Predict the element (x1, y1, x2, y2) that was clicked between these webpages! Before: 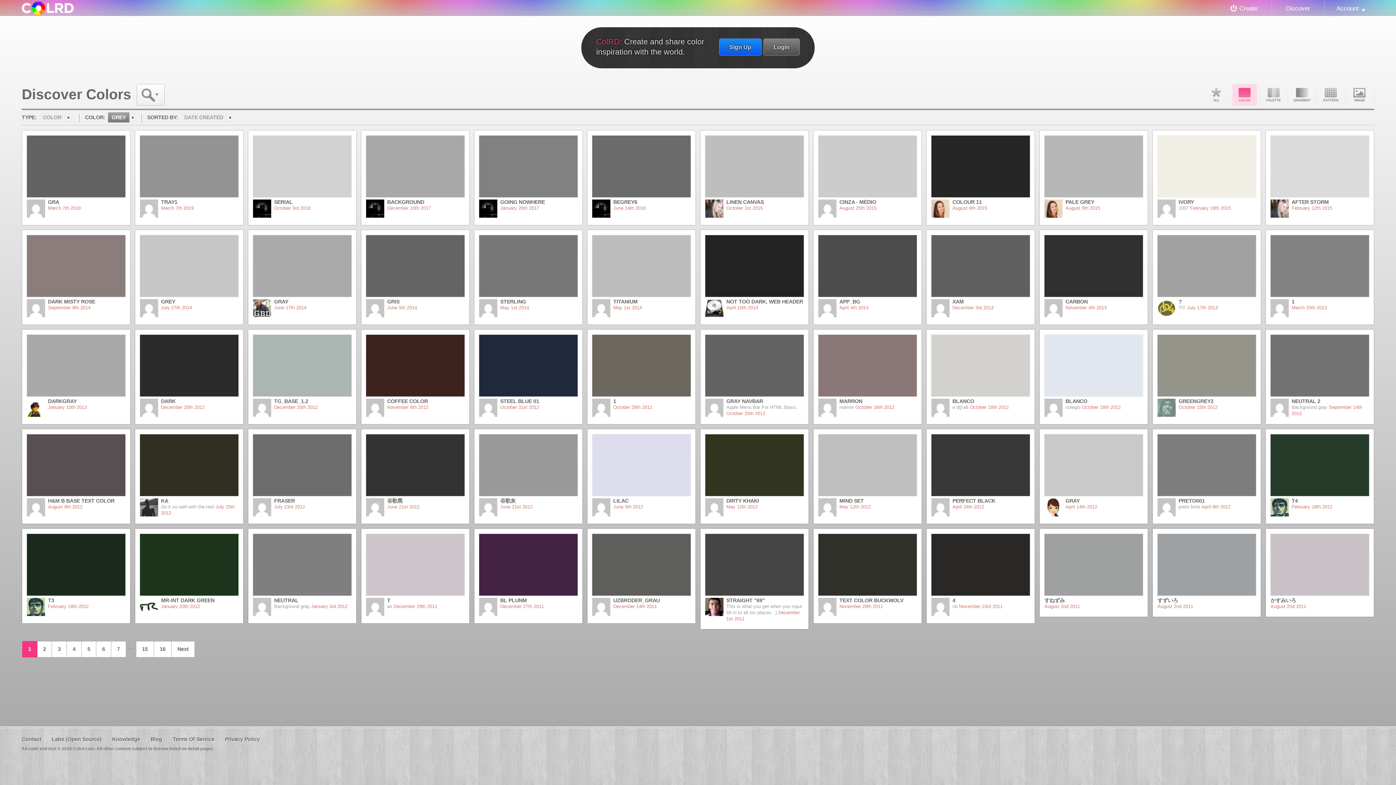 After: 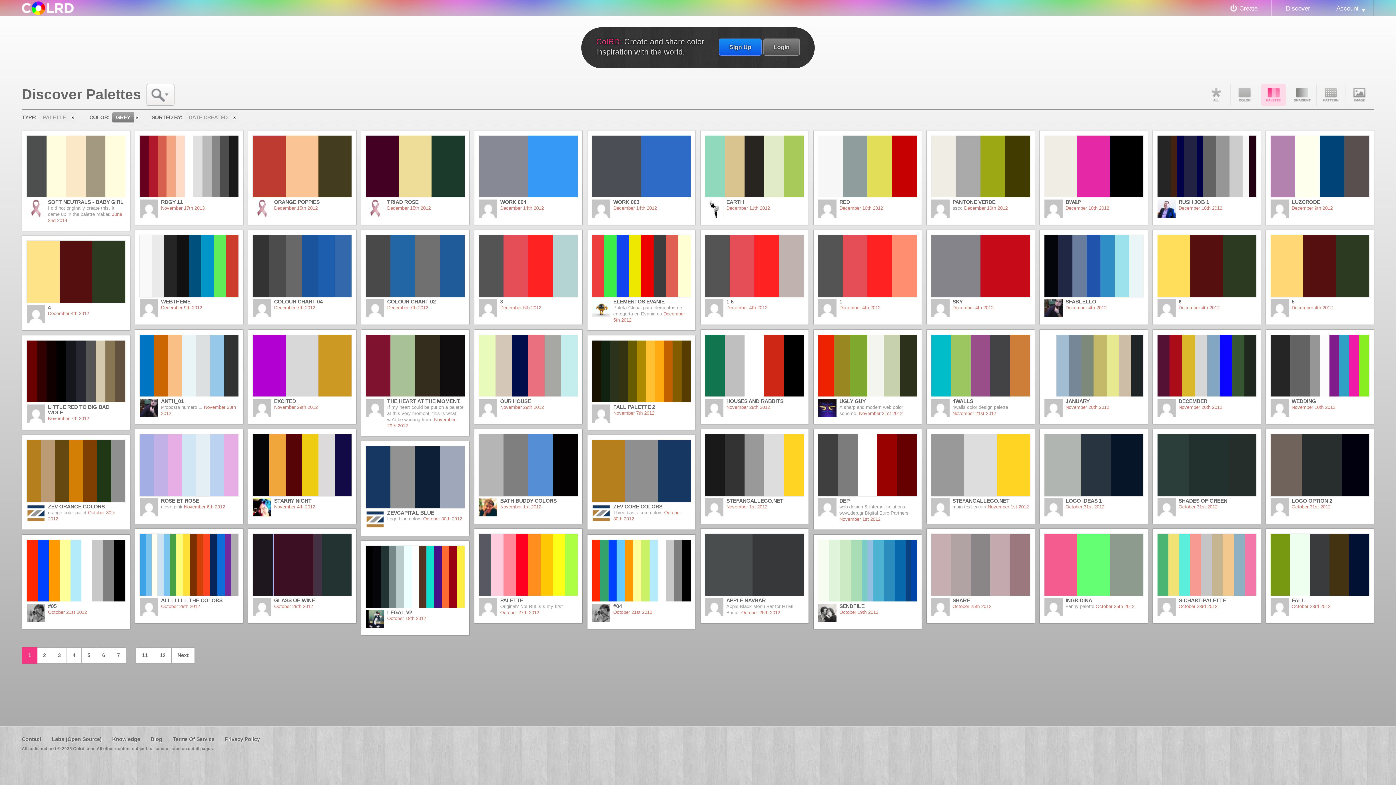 Action: bbox: (1261, 84, 1286, 105) label: Palette